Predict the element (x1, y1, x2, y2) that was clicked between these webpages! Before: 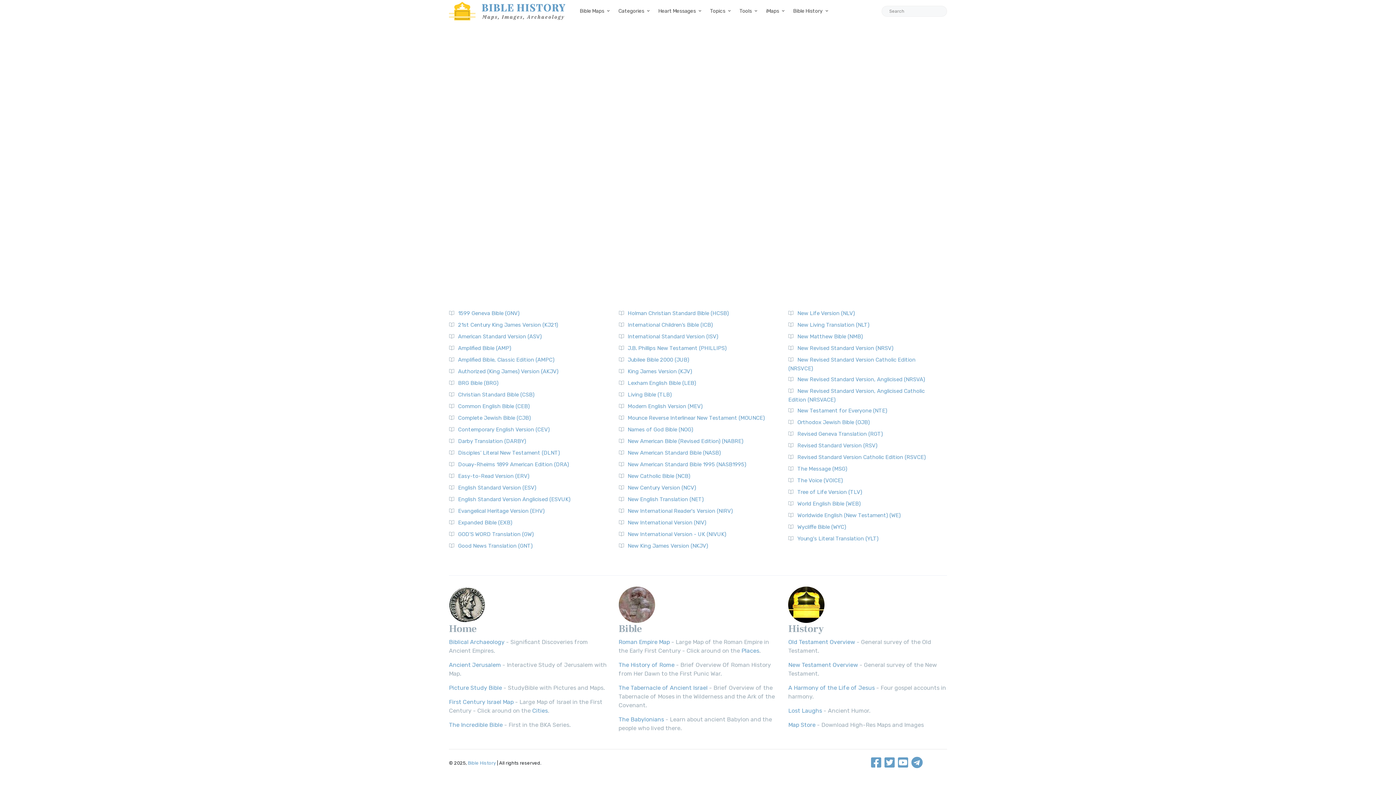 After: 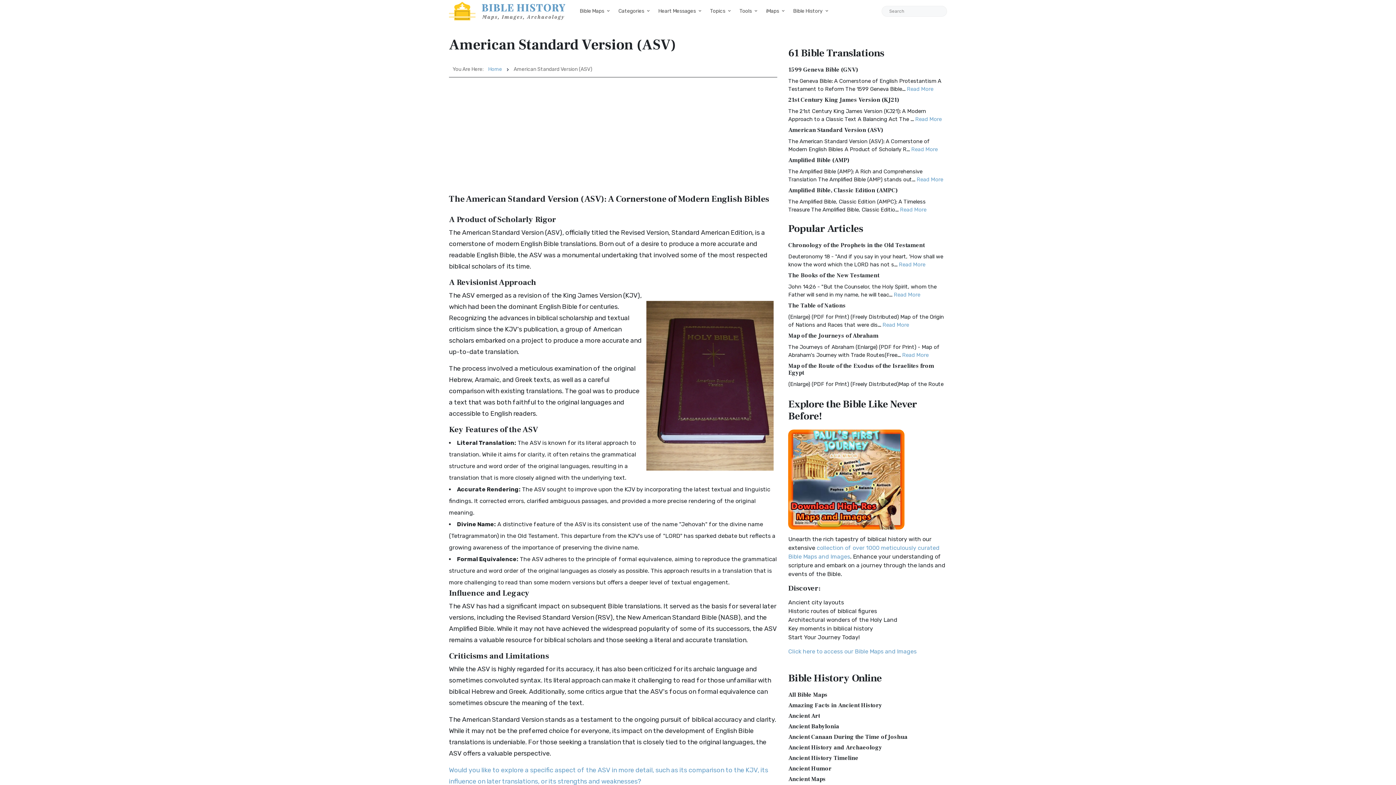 Action: label: American Standard Version (ASV) bbox: (458, 333, 541, 340)